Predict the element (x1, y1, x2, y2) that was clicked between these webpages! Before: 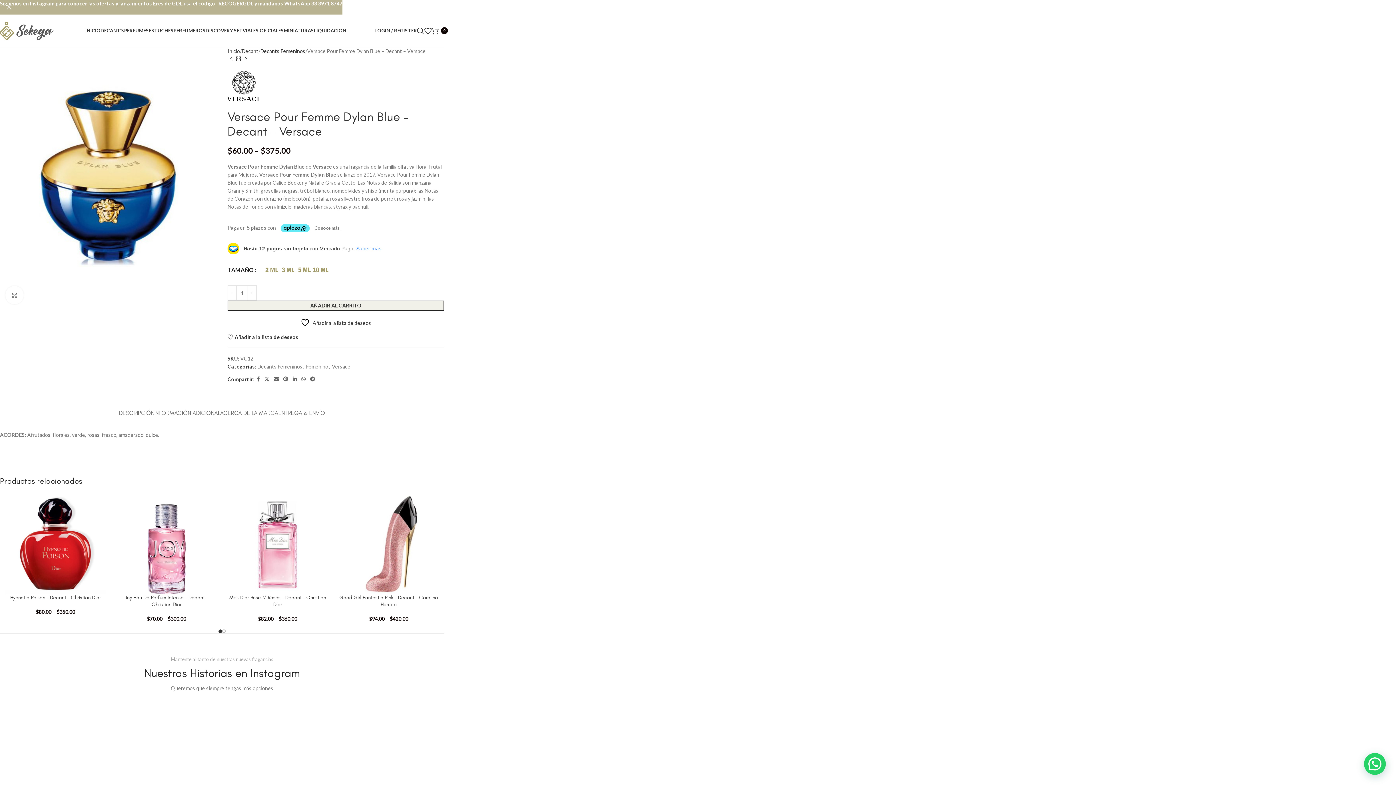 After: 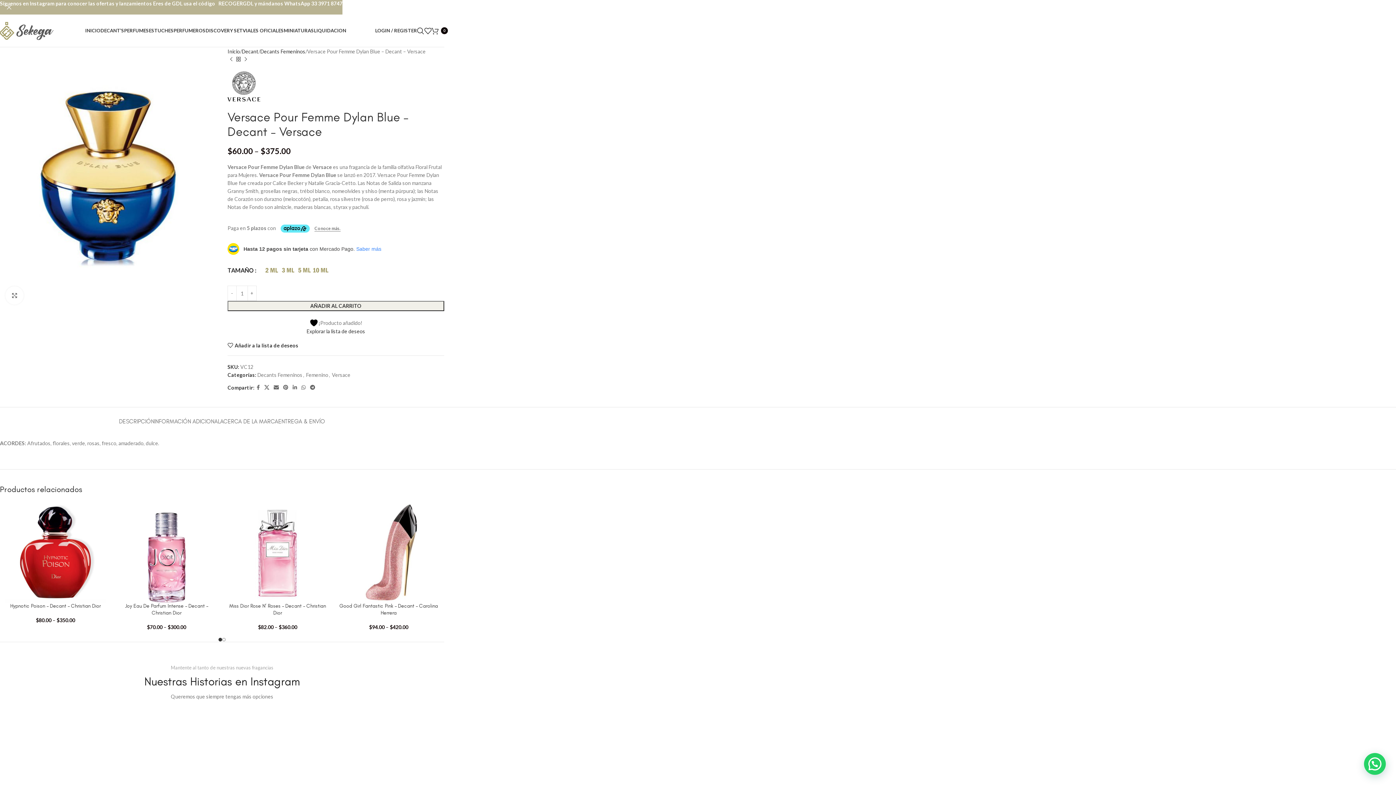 Action: bbox: (300, 318, 371, 327) label:  Añadir a la lista de deseos